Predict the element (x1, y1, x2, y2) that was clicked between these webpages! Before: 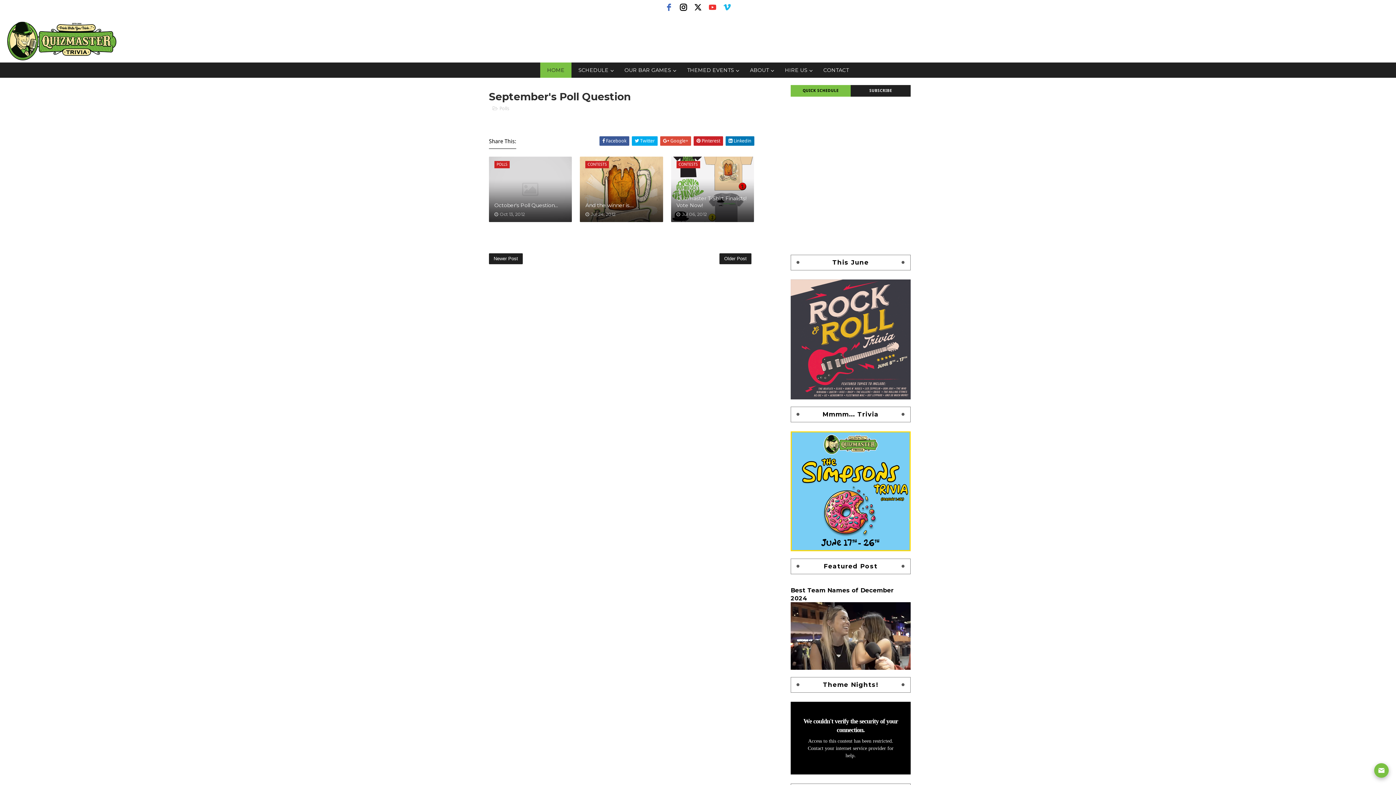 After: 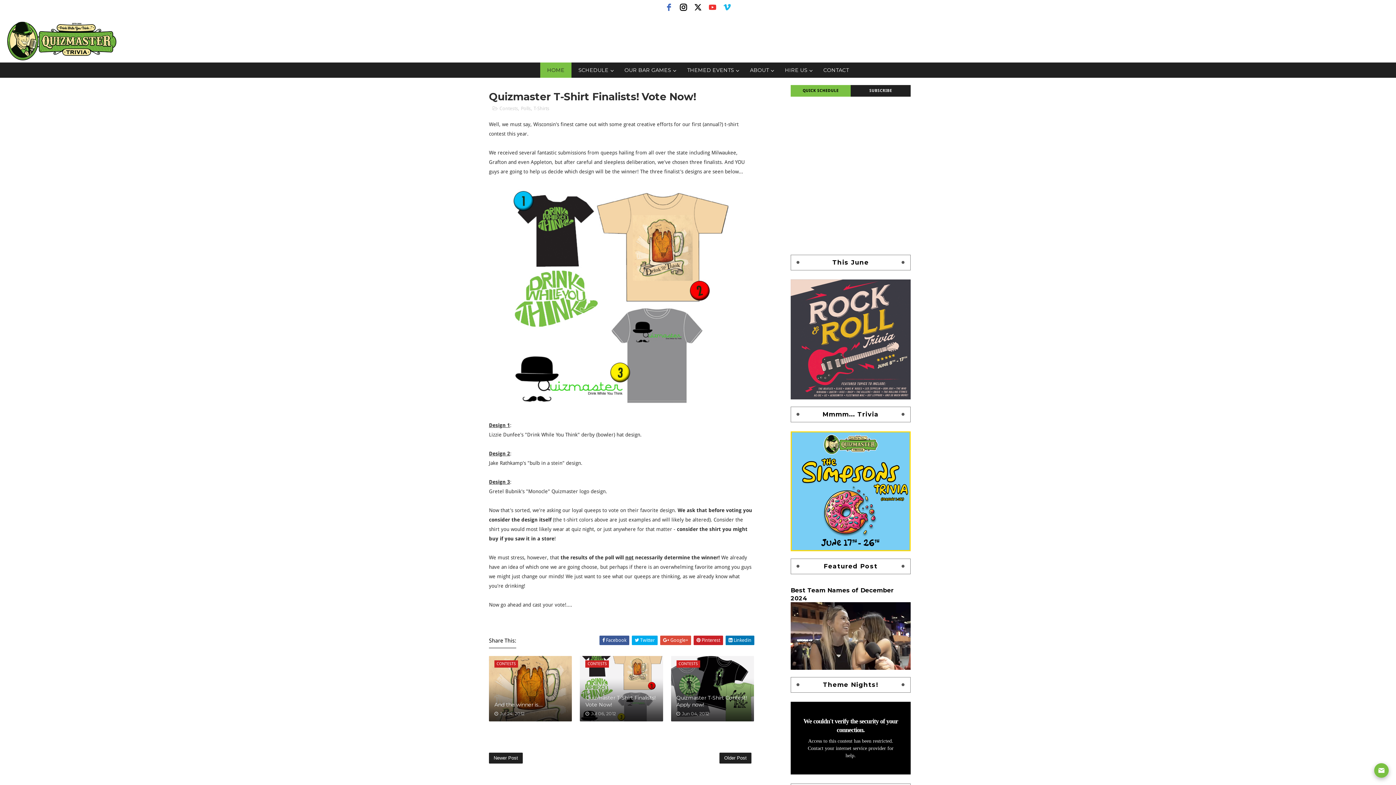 Action: bbox: (676, 191, 748, 210) label: Quizmaster T-Shirt Finalists! Vote Now!